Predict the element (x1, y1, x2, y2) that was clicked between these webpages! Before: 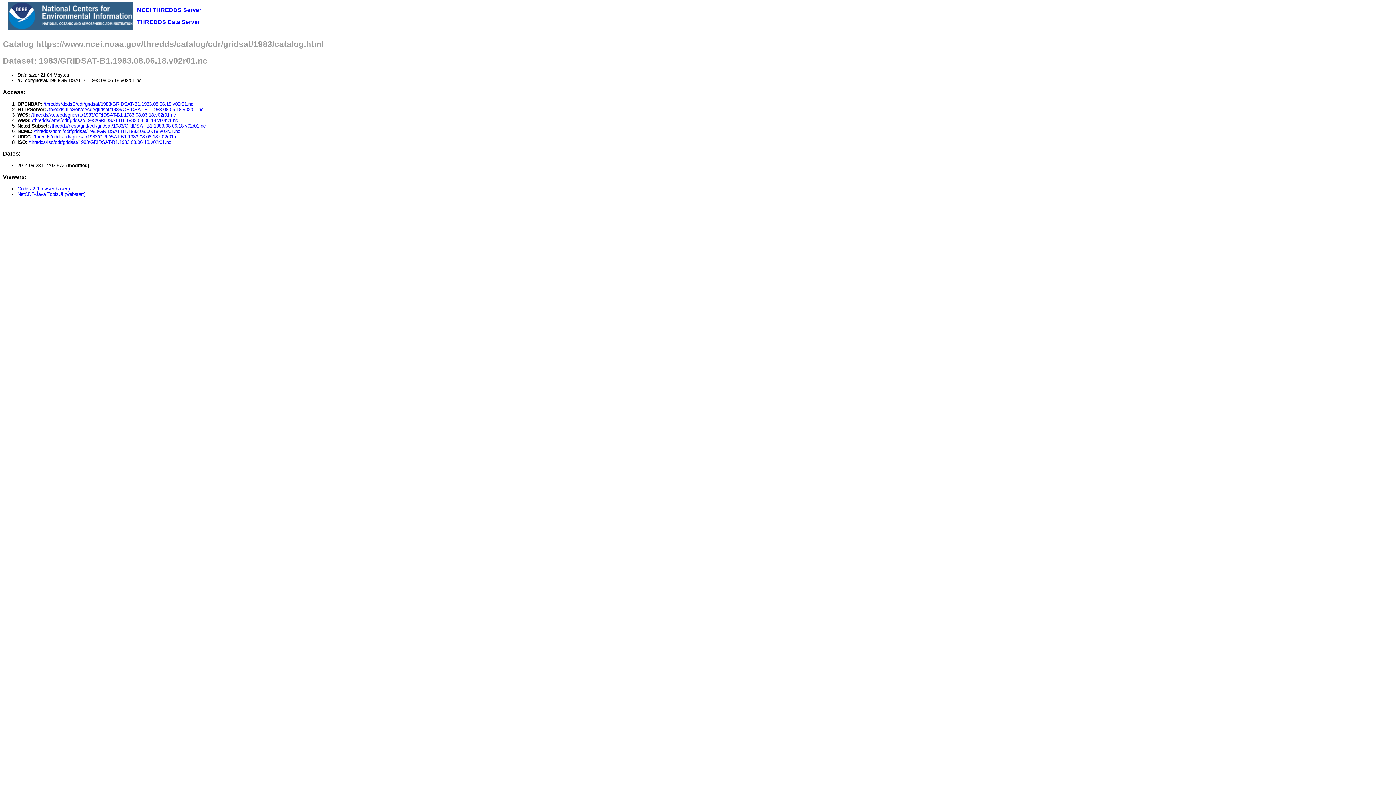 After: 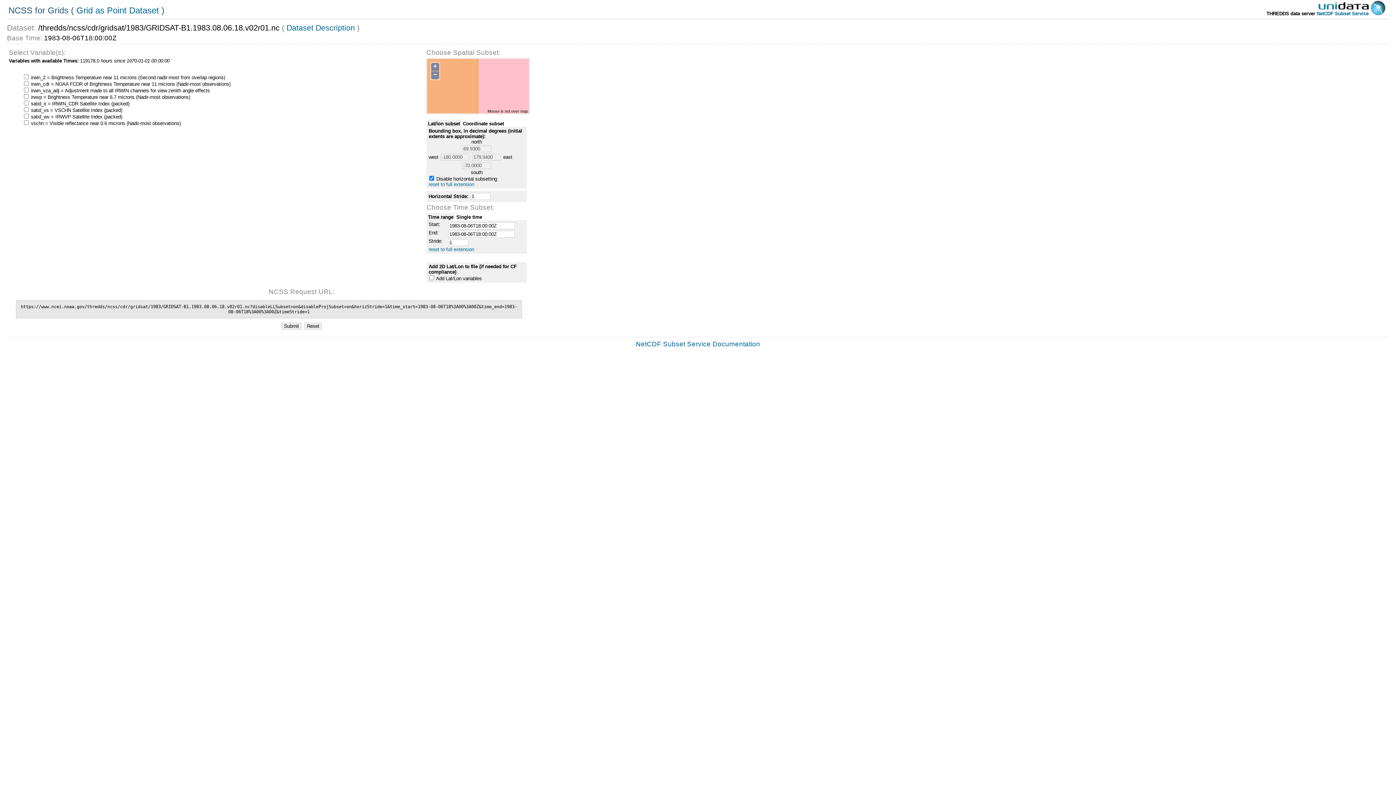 Action: label: /thredds/ncss/grid/cdr/gridsat/1983/GRIDSAT-B1.1983.08.06.18.v02r01.nc bbox: (50, 123, 205, 128)